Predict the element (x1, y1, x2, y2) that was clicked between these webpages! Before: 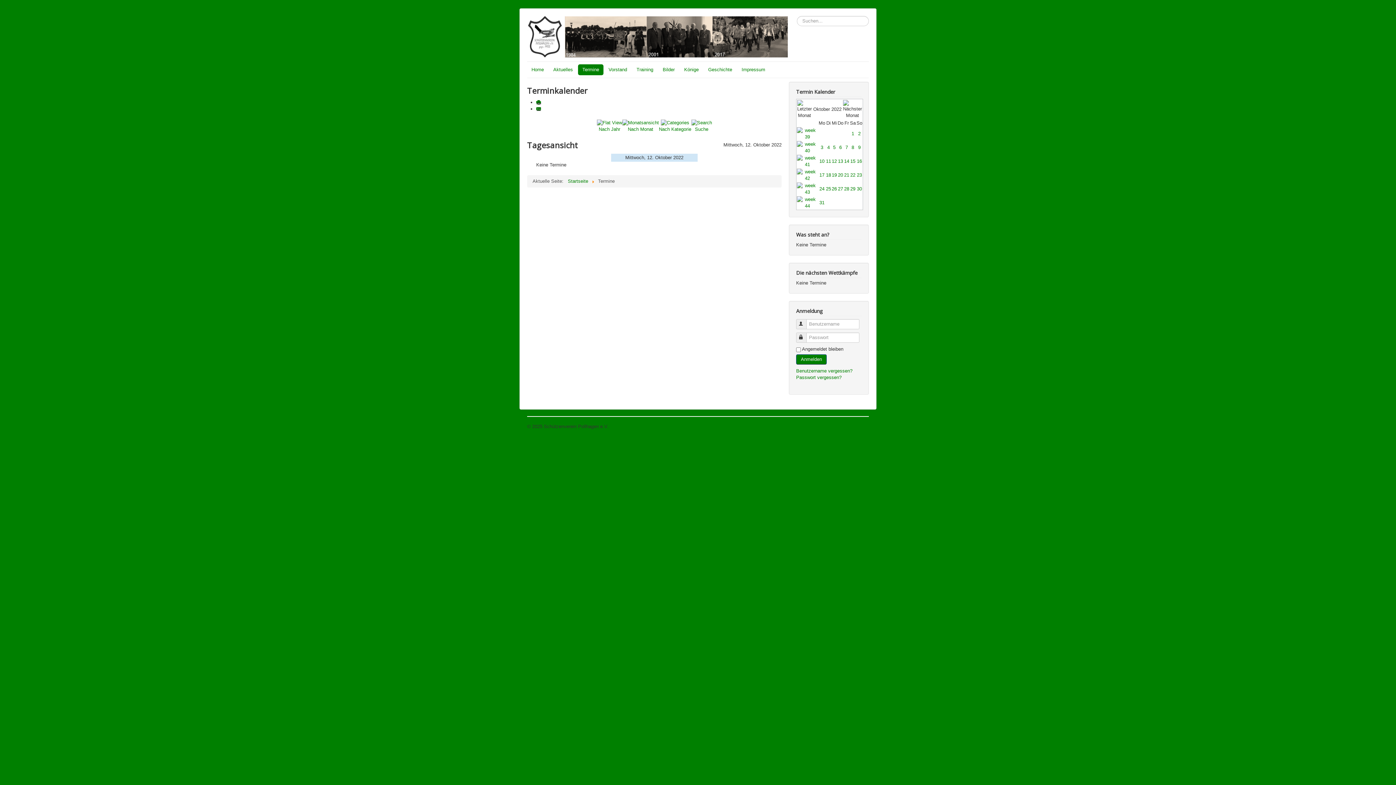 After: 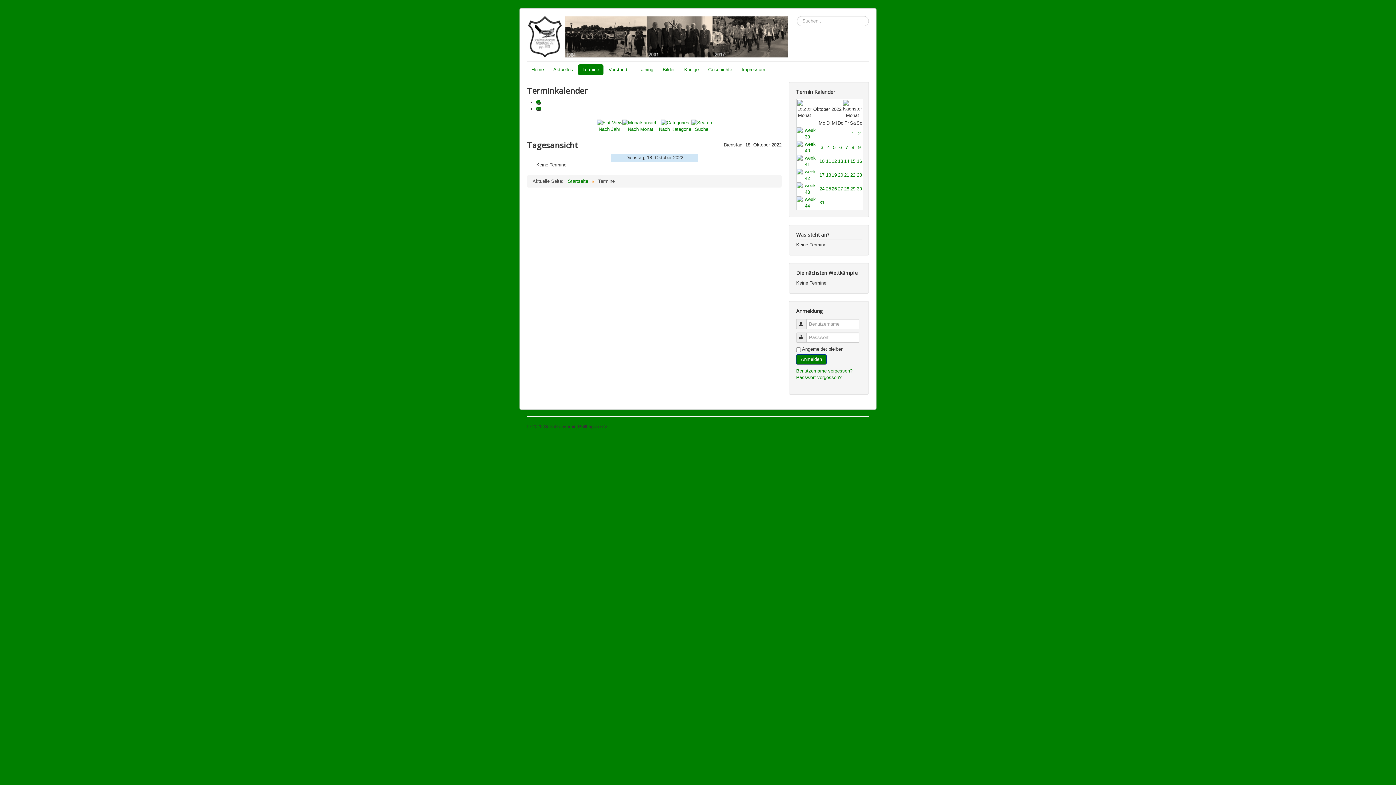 Action: label: 18 bbox: (826, 172, 831, 177)